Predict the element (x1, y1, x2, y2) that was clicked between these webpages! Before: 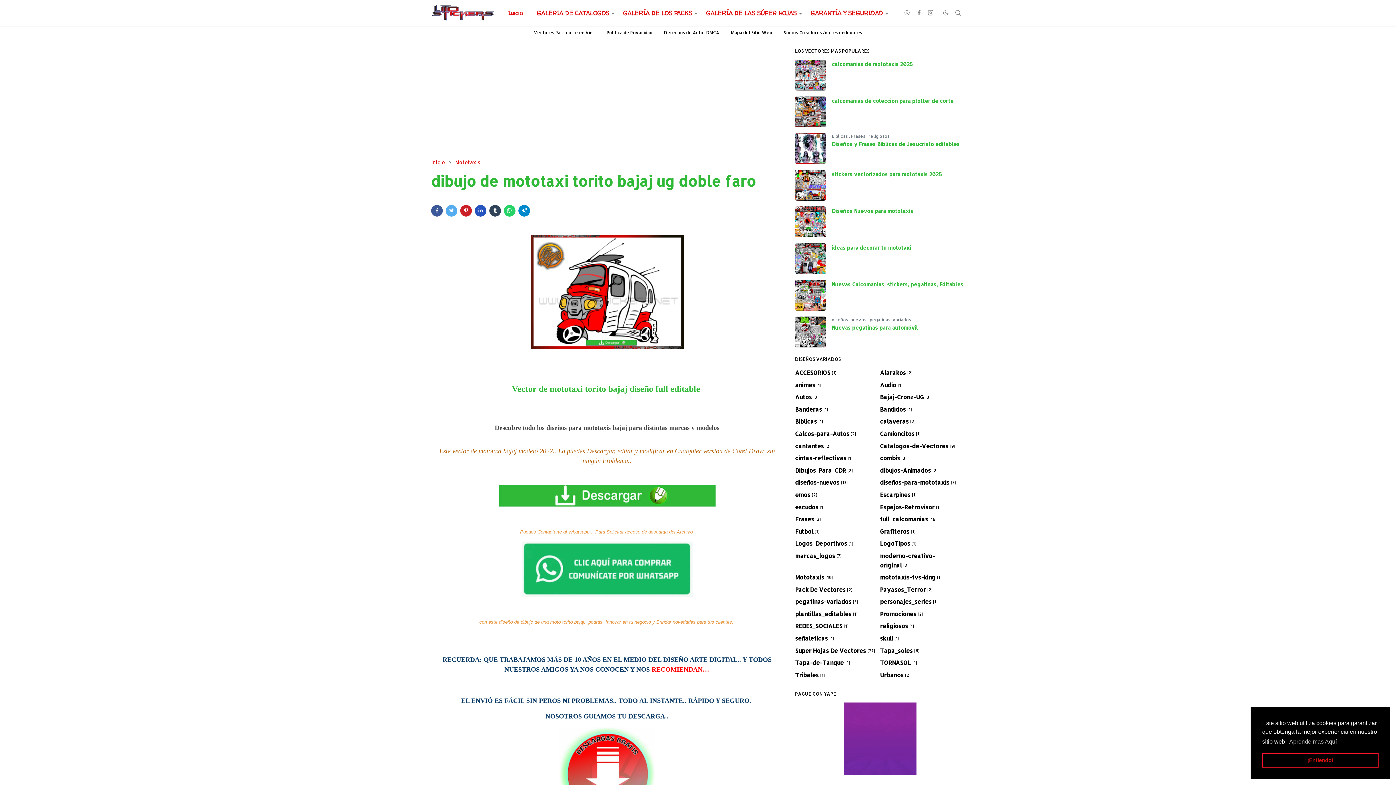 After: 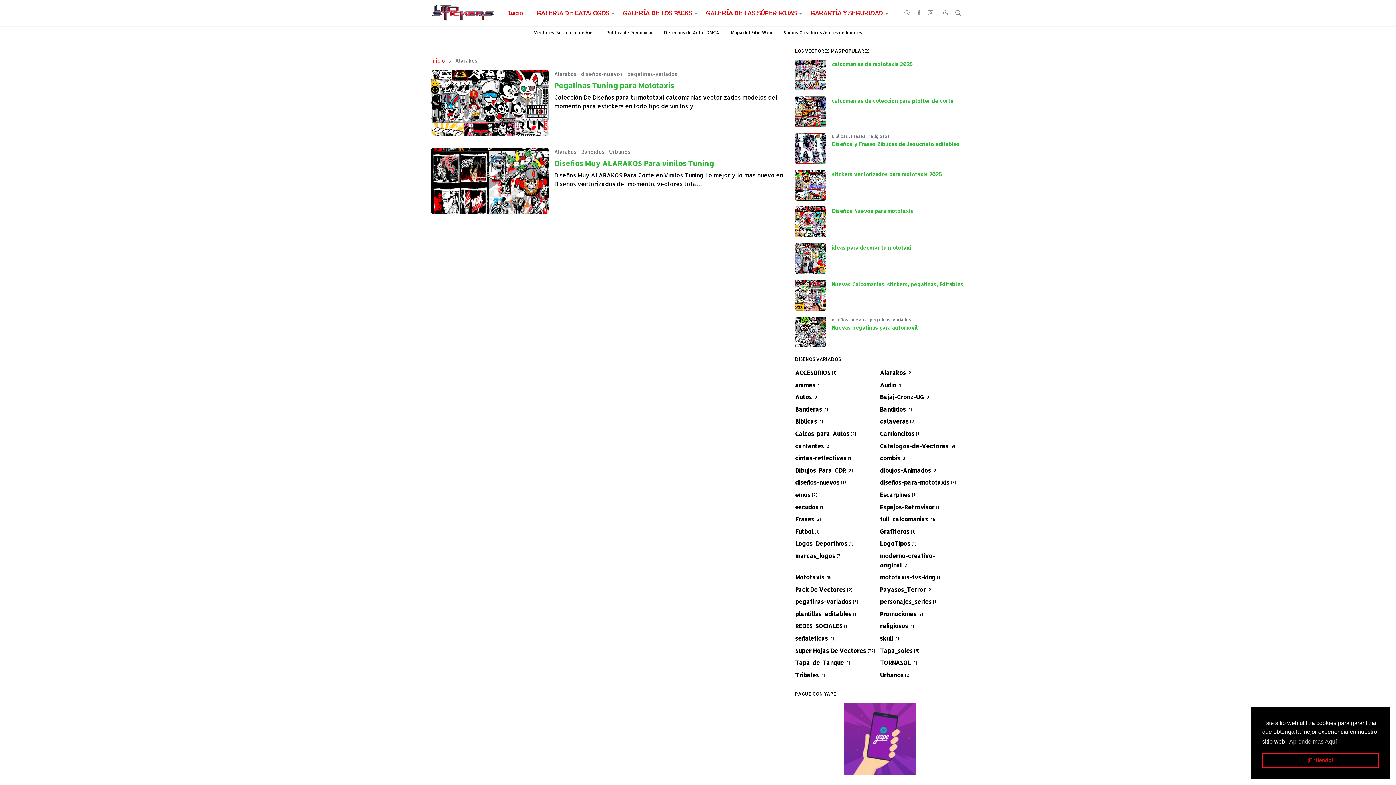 Action: label: Alarakos[2] bbox: (880, 368, 912, 376)